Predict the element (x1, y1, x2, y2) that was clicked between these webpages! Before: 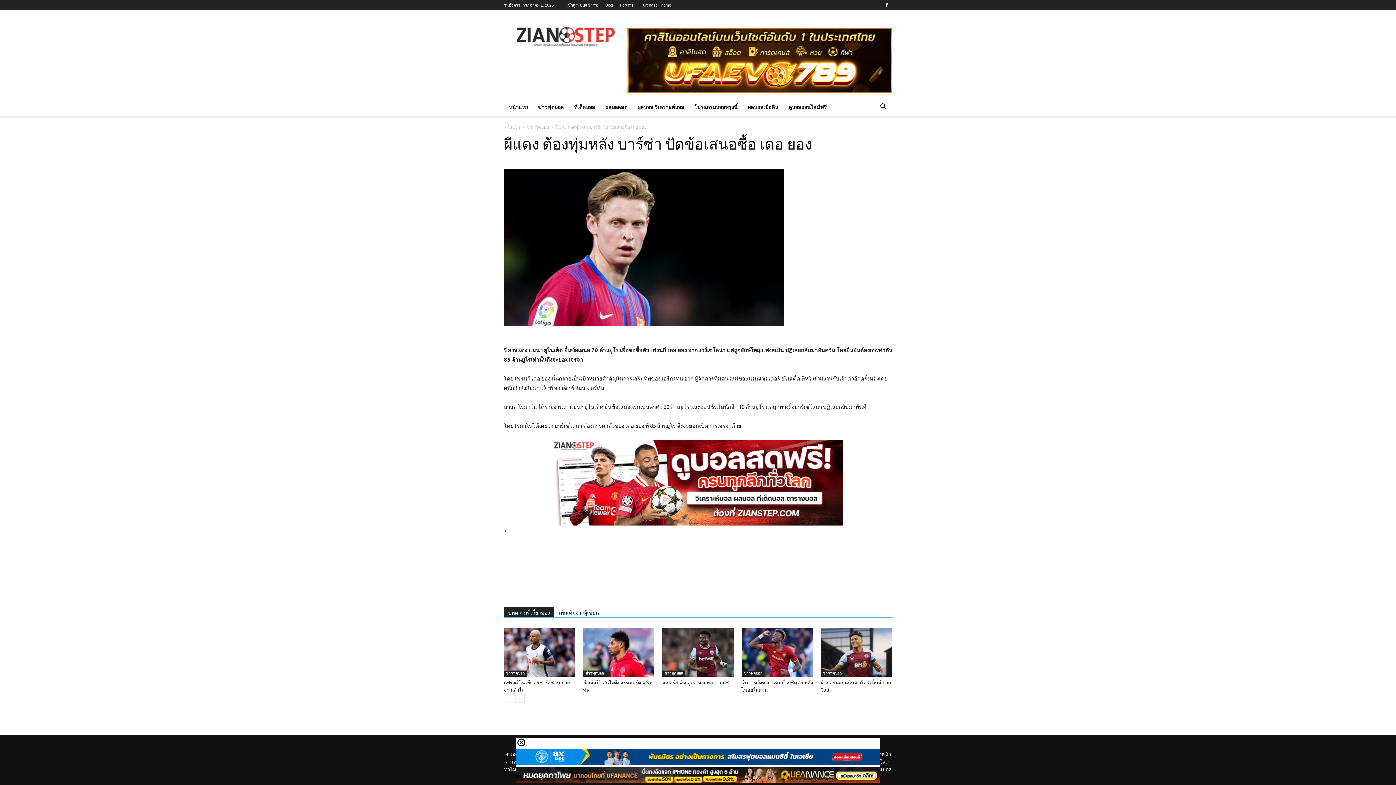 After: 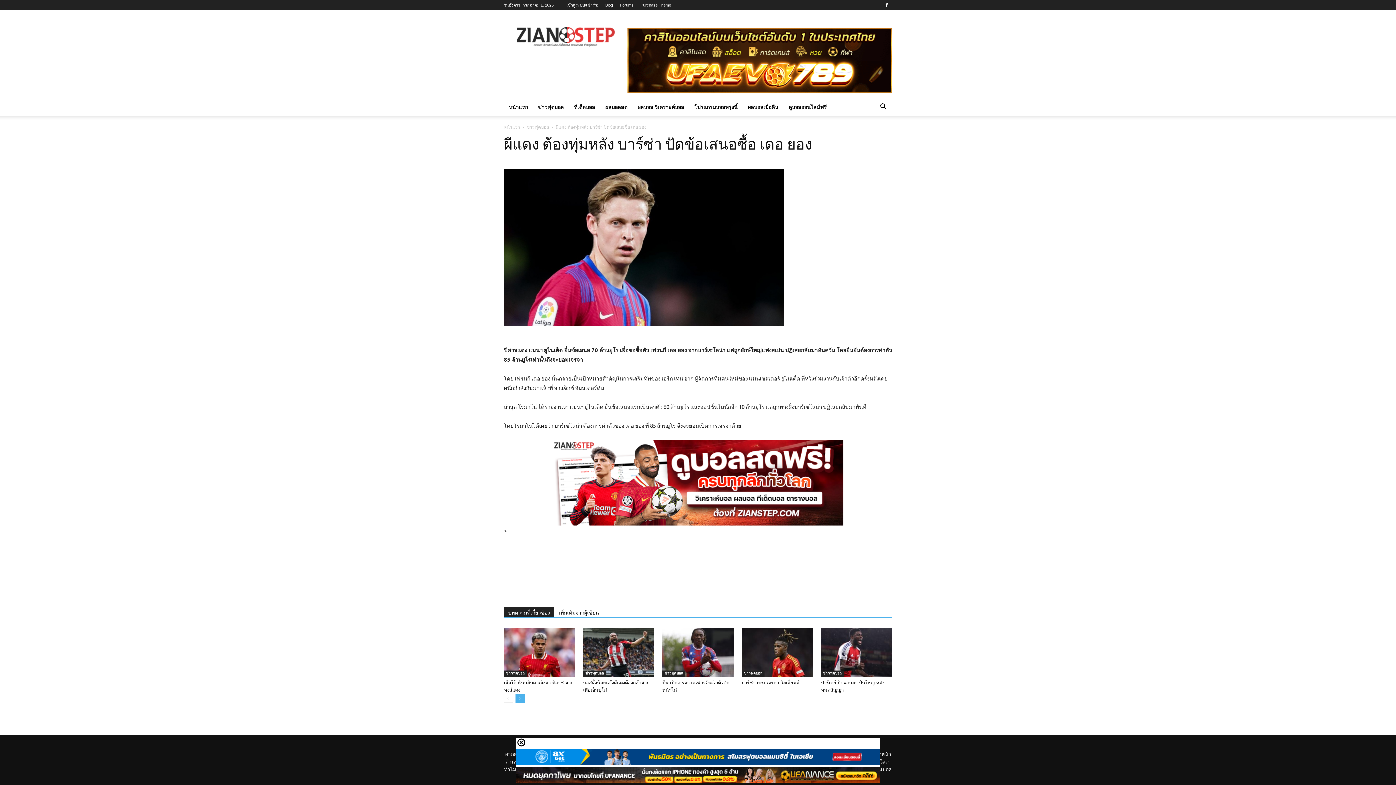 Action: bbox: (515, 694, 524, 703) label: next-page